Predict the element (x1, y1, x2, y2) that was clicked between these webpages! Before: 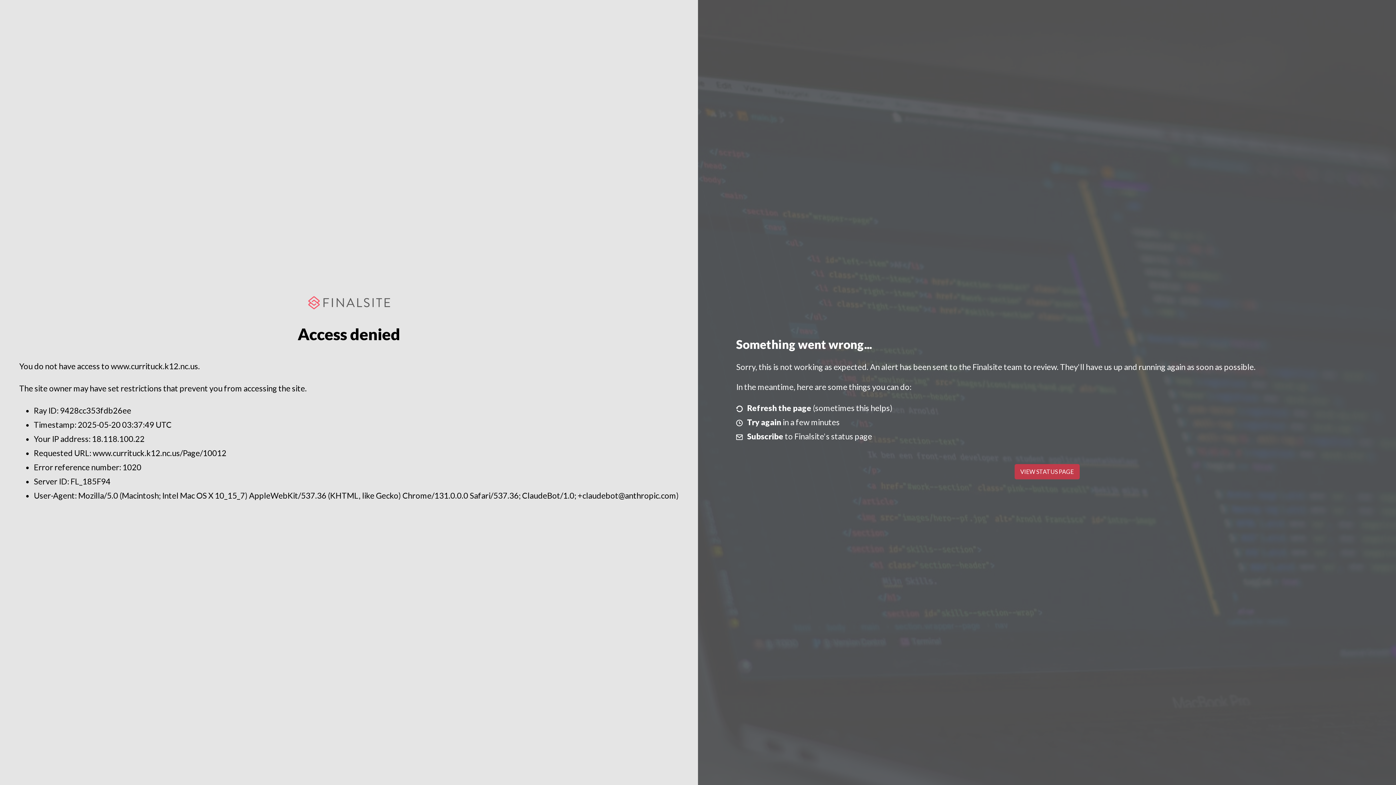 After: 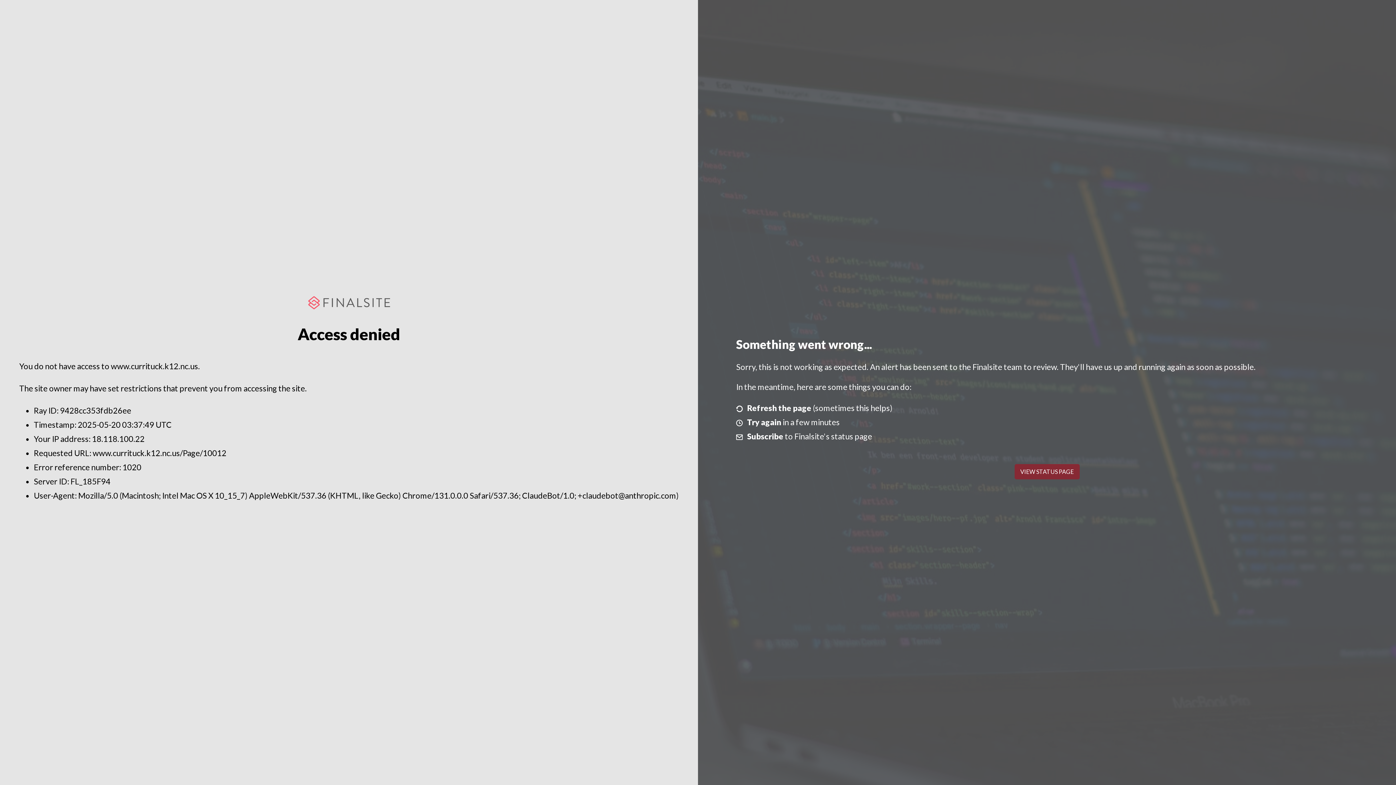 Action: bbox: (1014, 464, 1079, 479) label: VIEW STATUS PAGE